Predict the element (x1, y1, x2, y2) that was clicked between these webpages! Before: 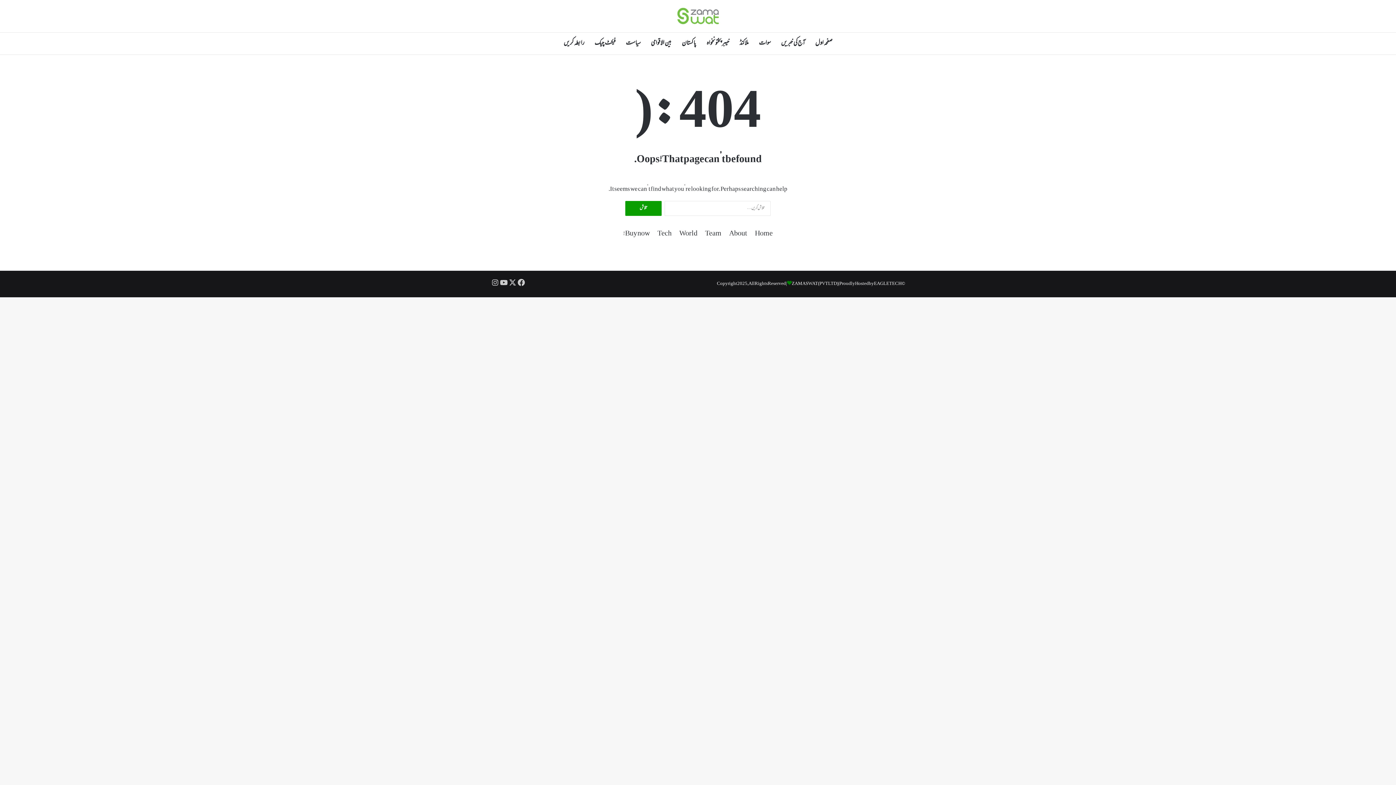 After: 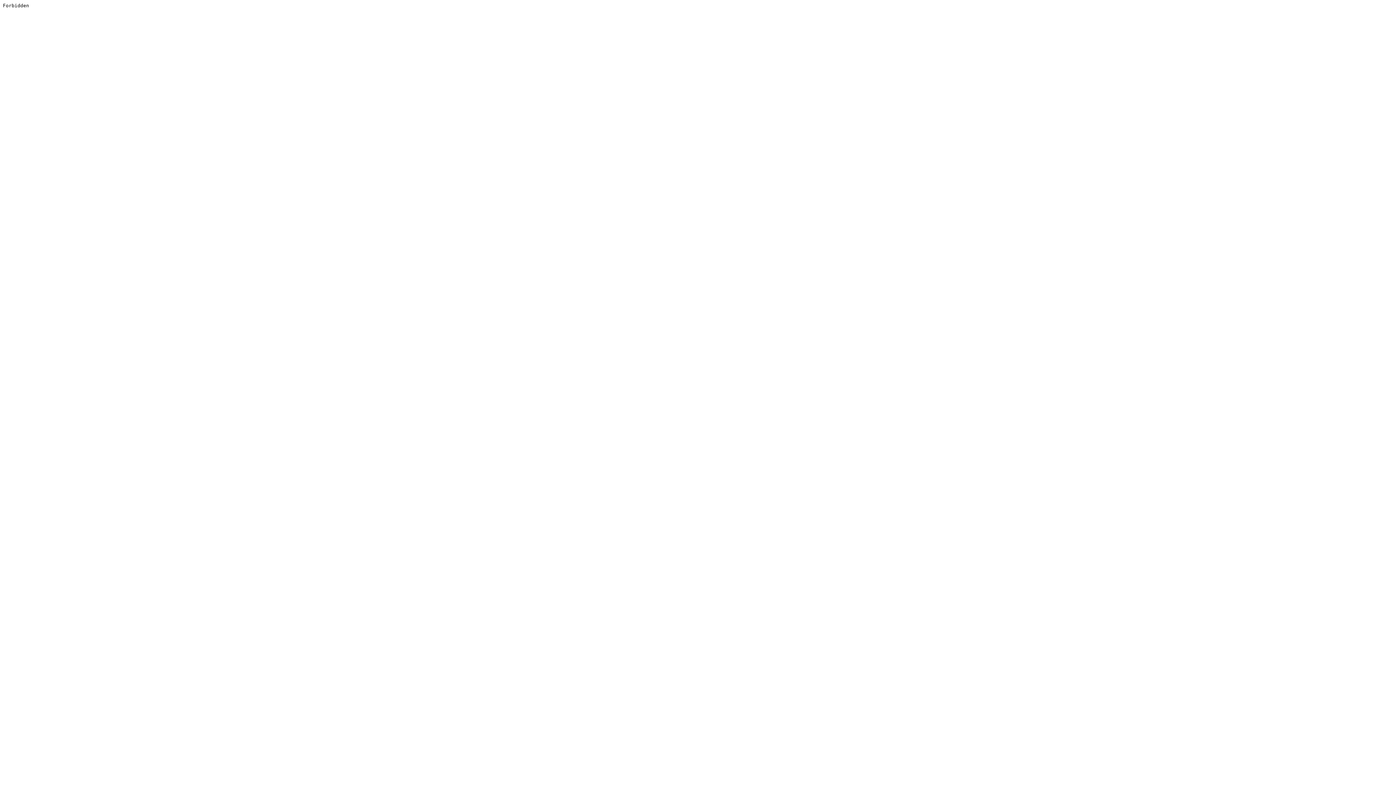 Action: bbox: (623, 230, 650, 238) label: Buy now!